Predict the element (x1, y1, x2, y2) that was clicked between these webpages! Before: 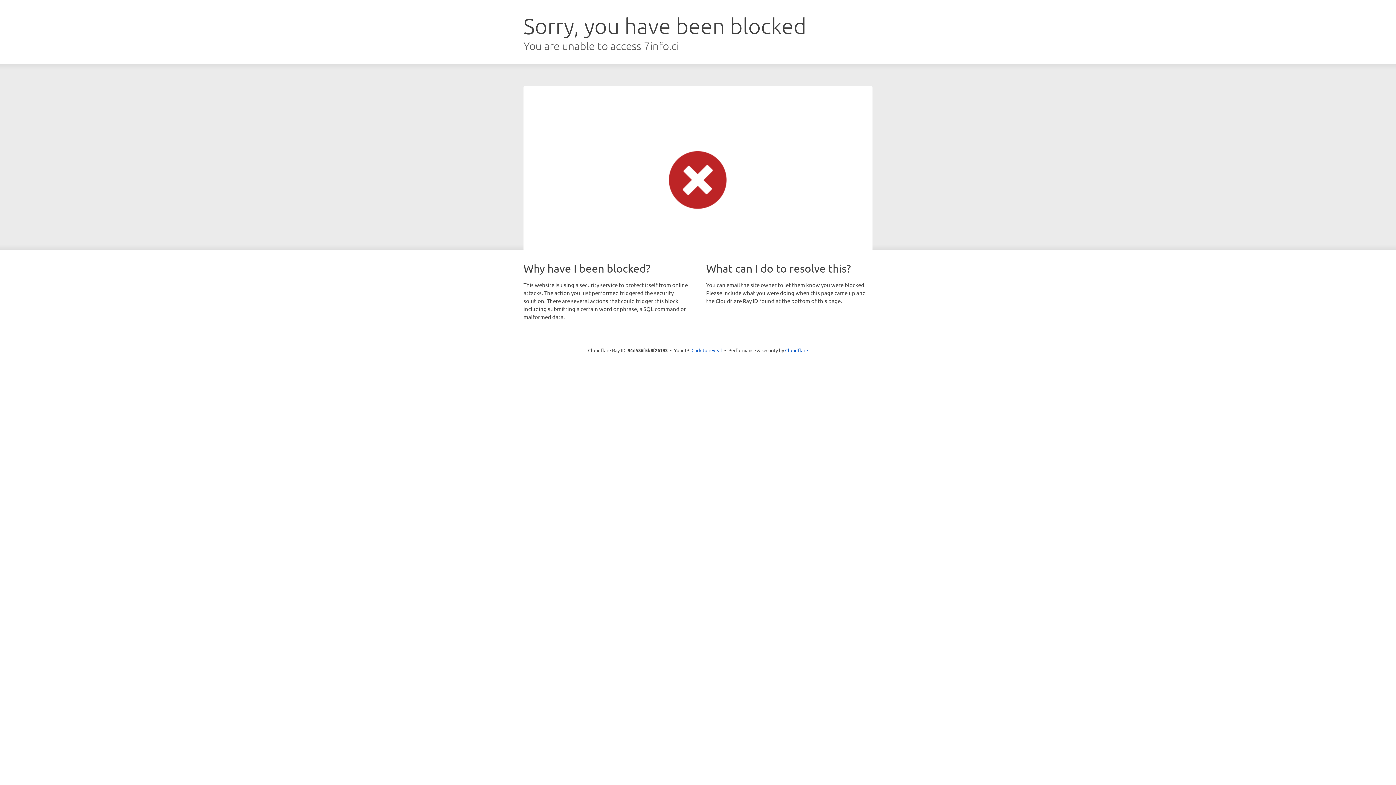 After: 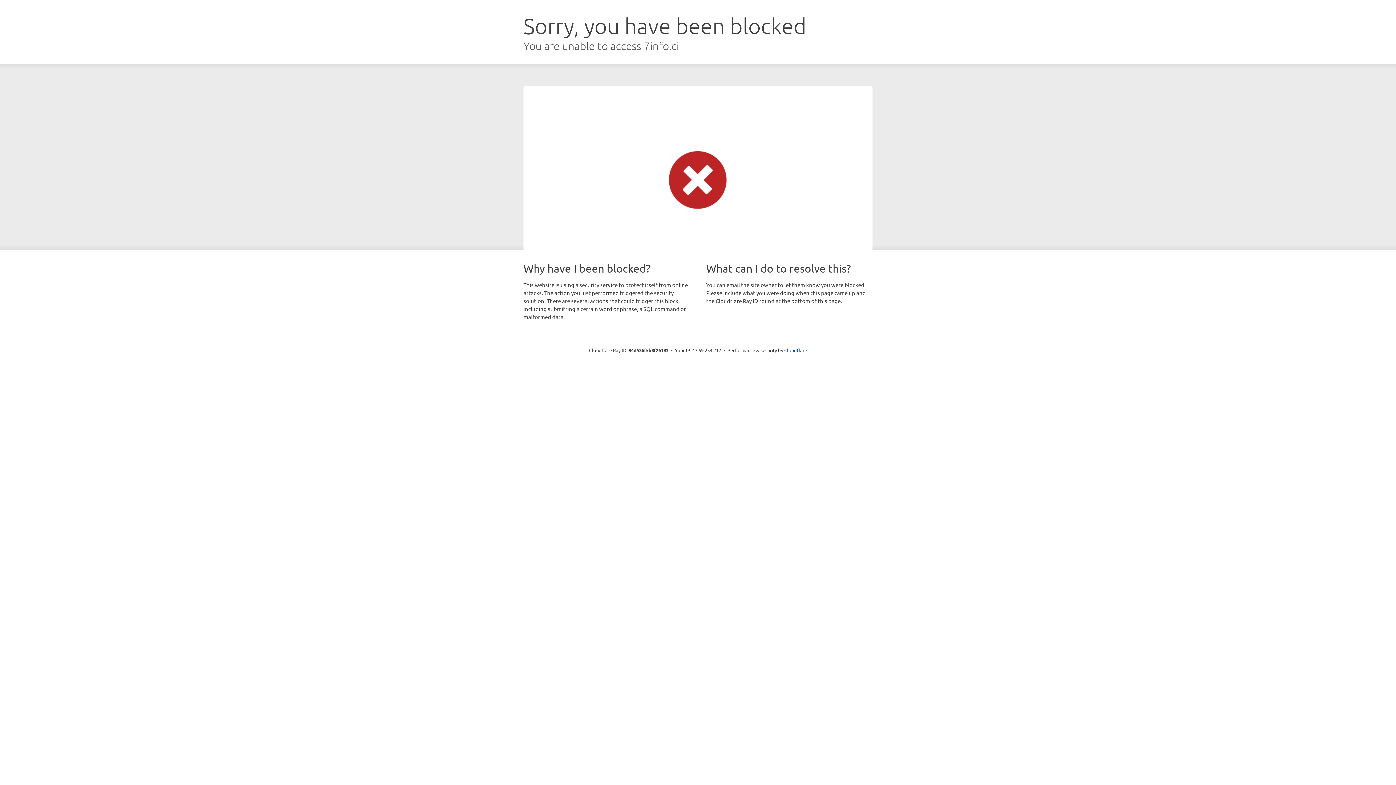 Action: label: Click to reveal bbox: (691, 346, 722, 353)